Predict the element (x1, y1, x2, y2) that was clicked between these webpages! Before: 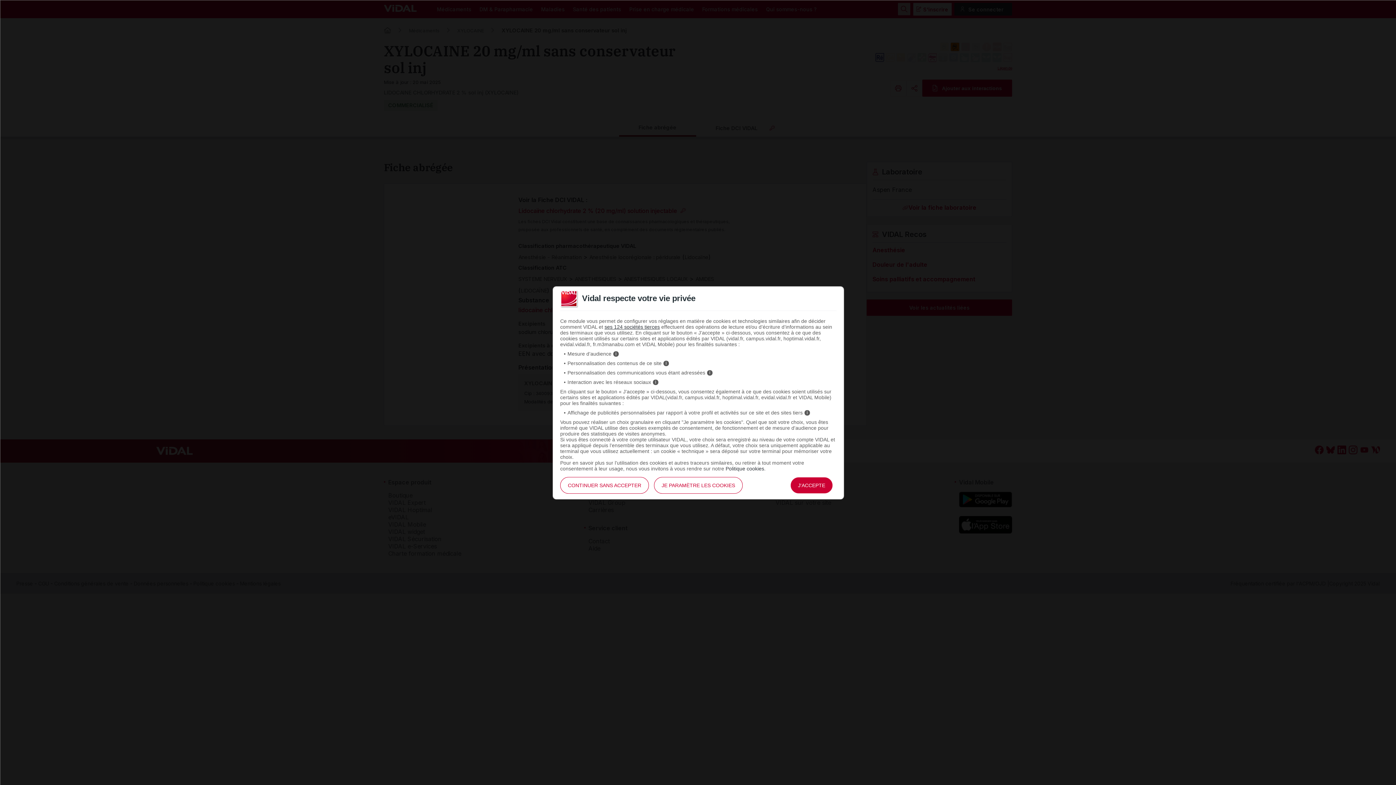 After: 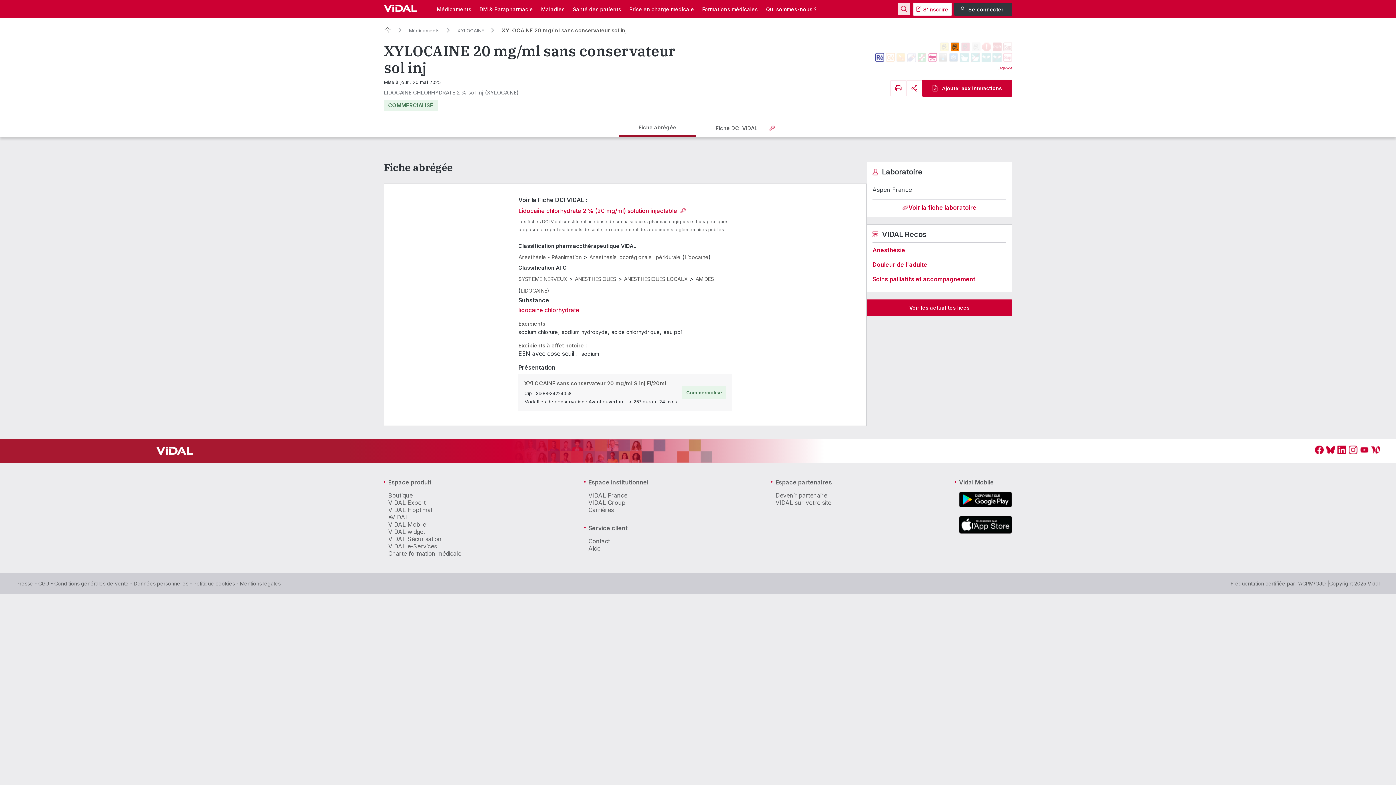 Action: bbox: (560, 477, 649, 494) label: CONTINUER SANS ACCEPTER